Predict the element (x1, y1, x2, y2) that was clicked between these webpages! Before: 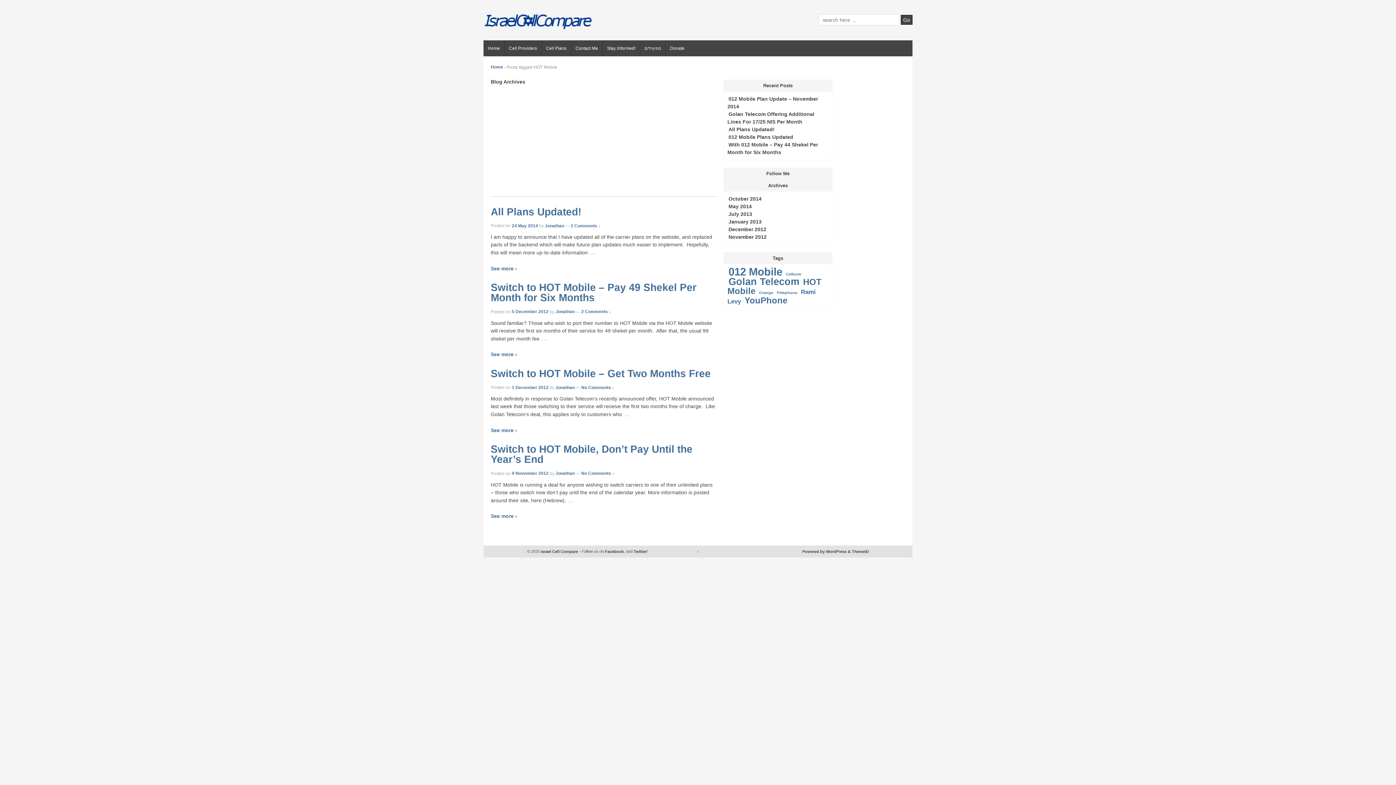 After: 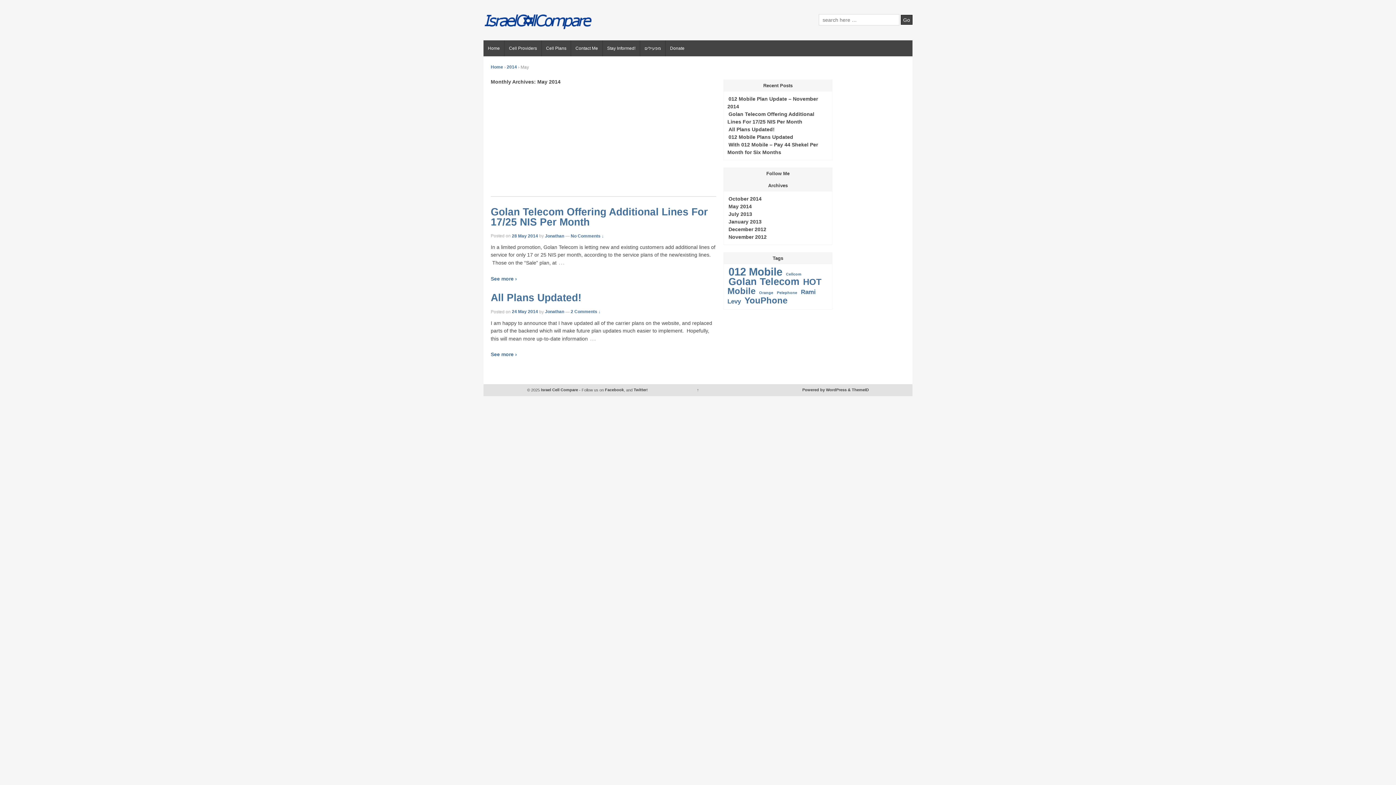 Action: bbox: (727, 202, 753, 210) label: May 2014